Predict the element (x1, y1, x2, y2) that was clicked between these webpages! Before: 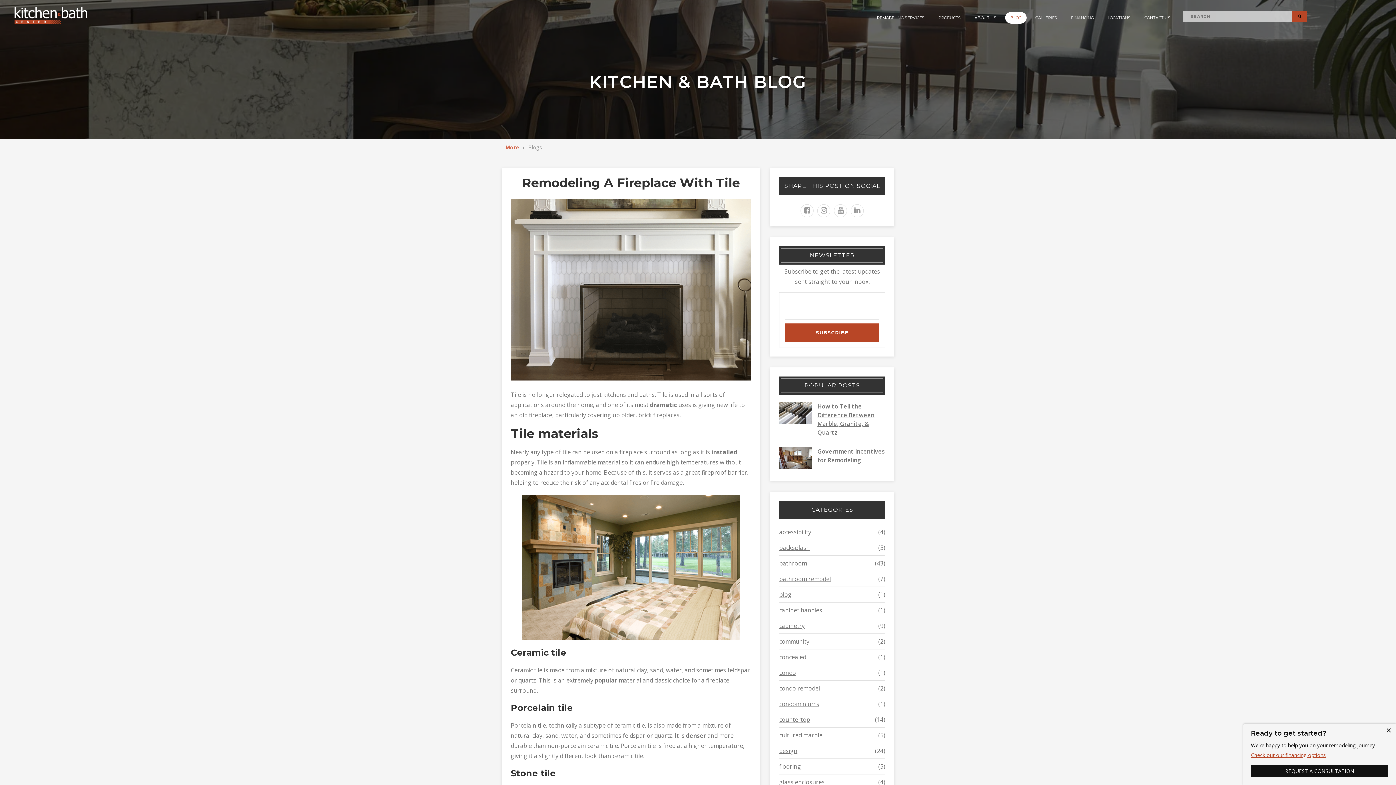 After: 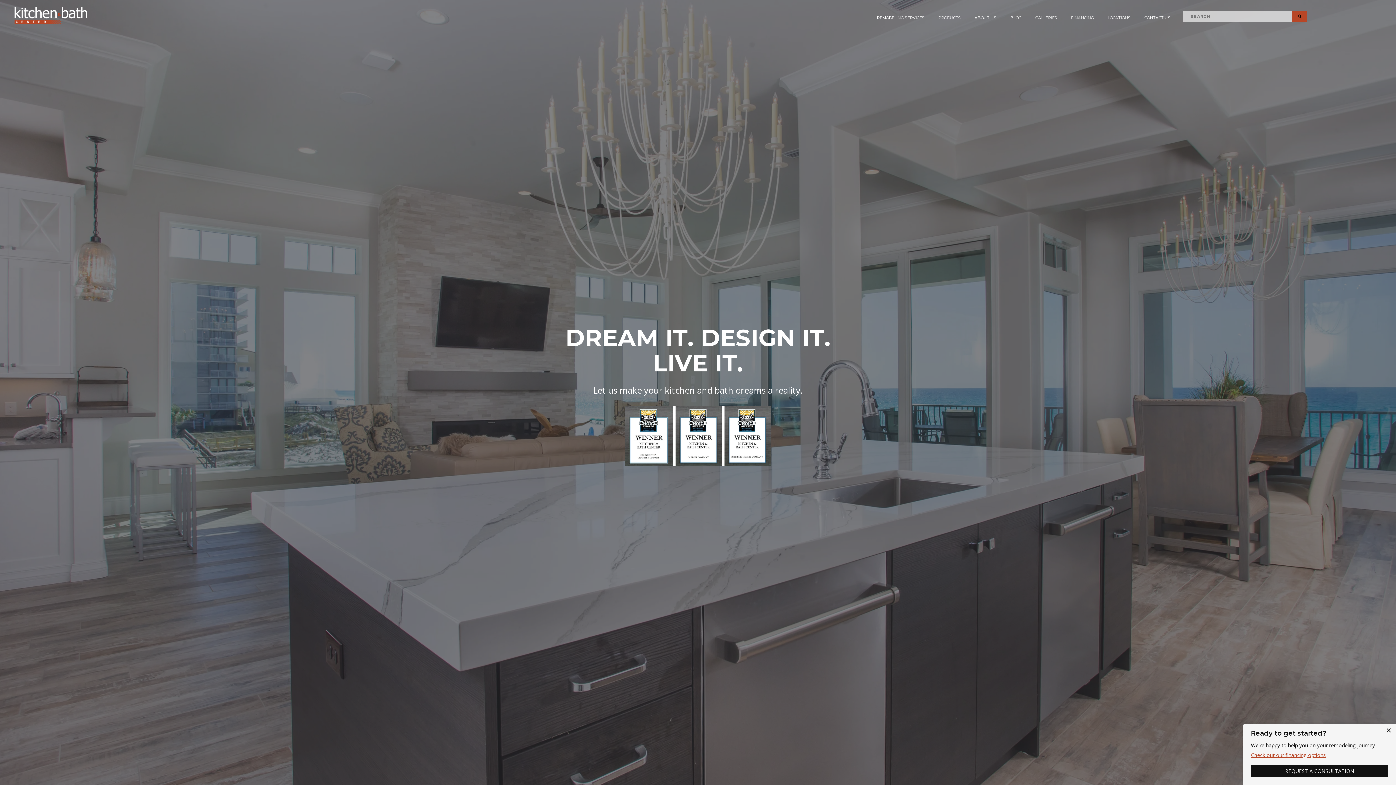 Action: bbox: (14, 14, 87, 22)